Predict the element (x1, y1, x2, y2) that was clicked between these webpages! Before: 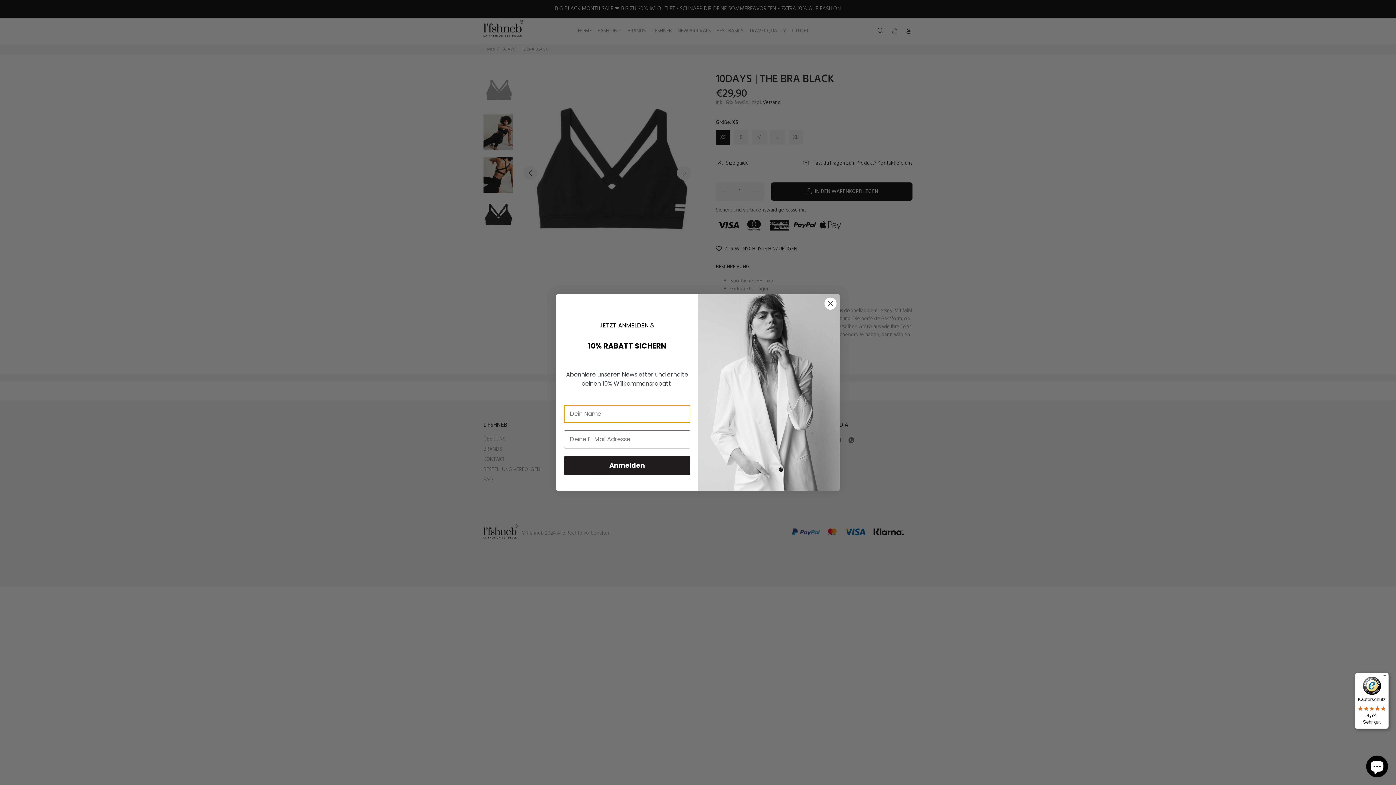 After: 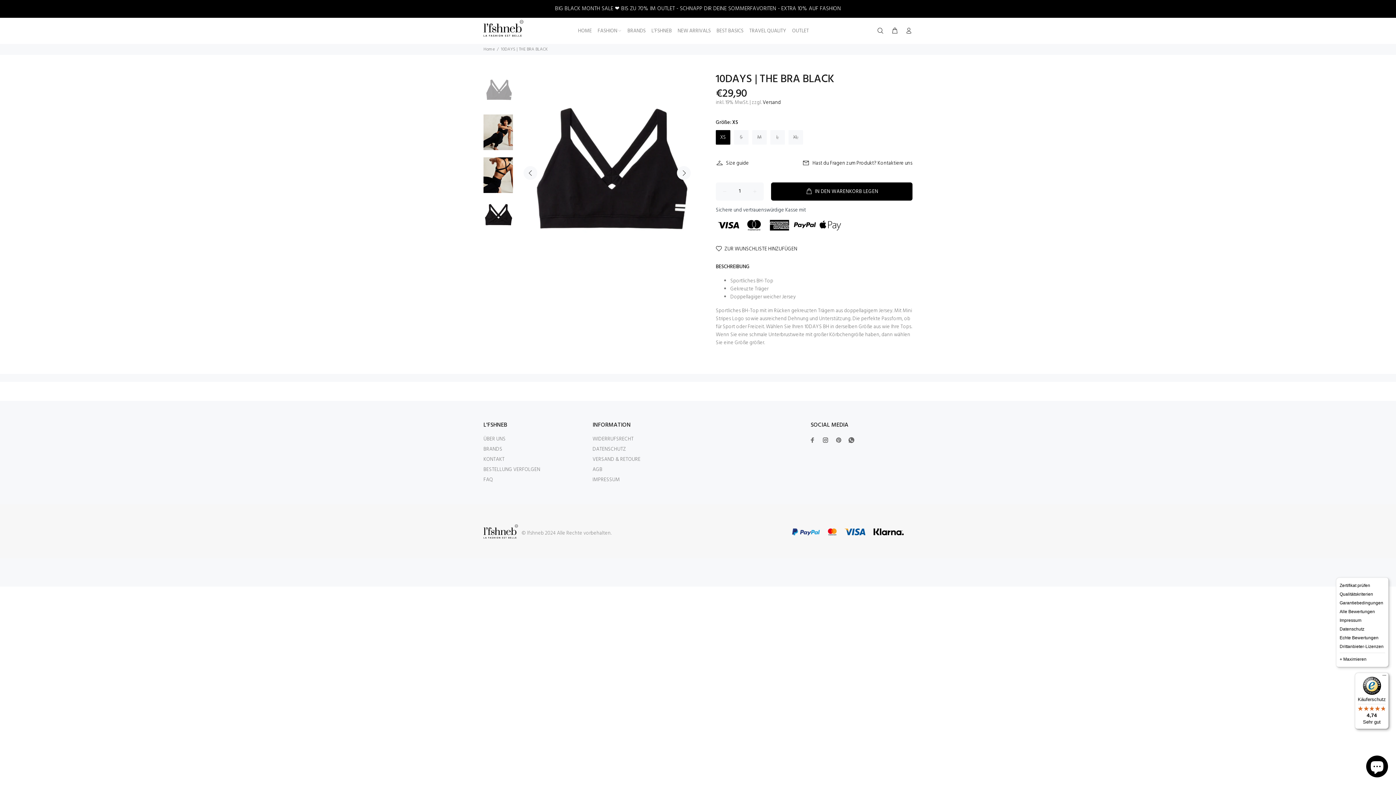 Action: bbox: (1380, 673, 1389, 681) label: Menü